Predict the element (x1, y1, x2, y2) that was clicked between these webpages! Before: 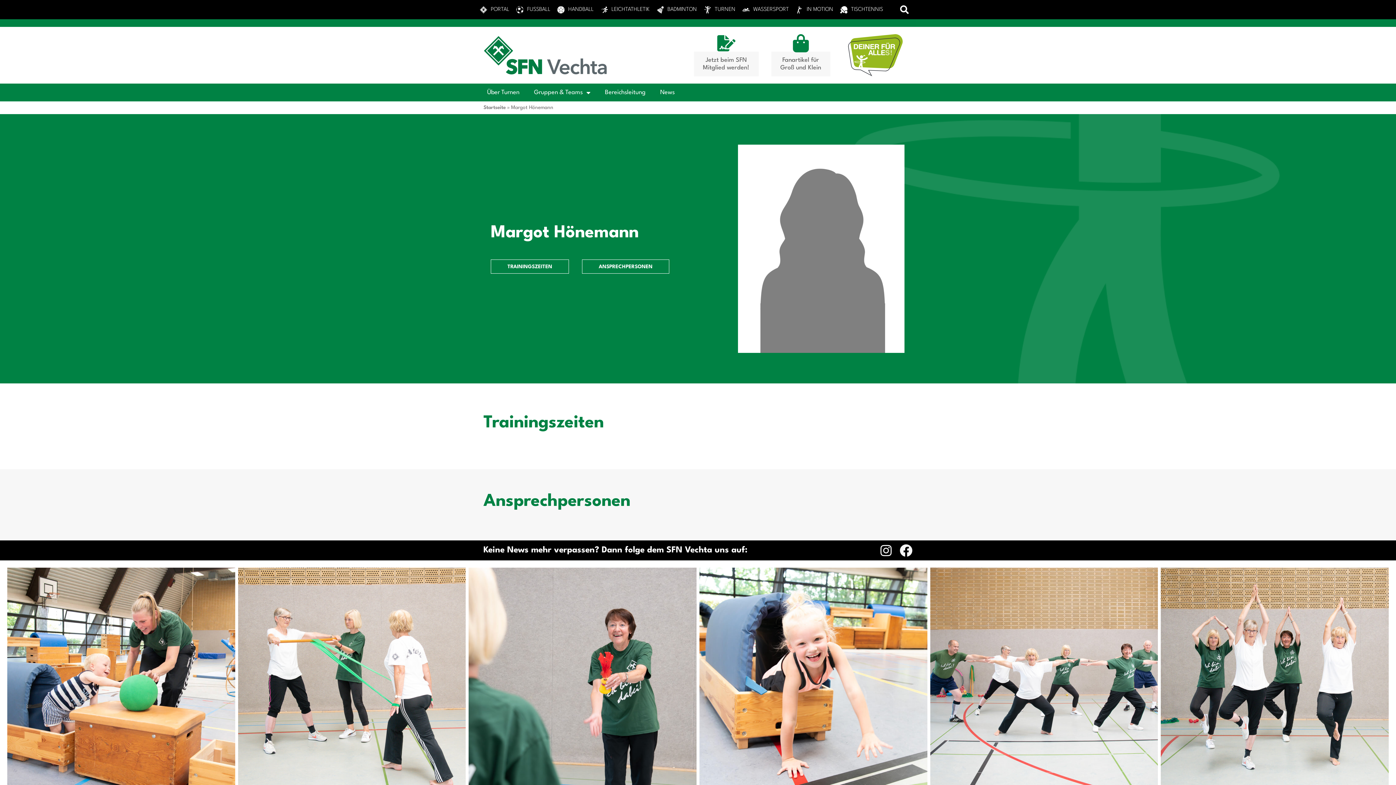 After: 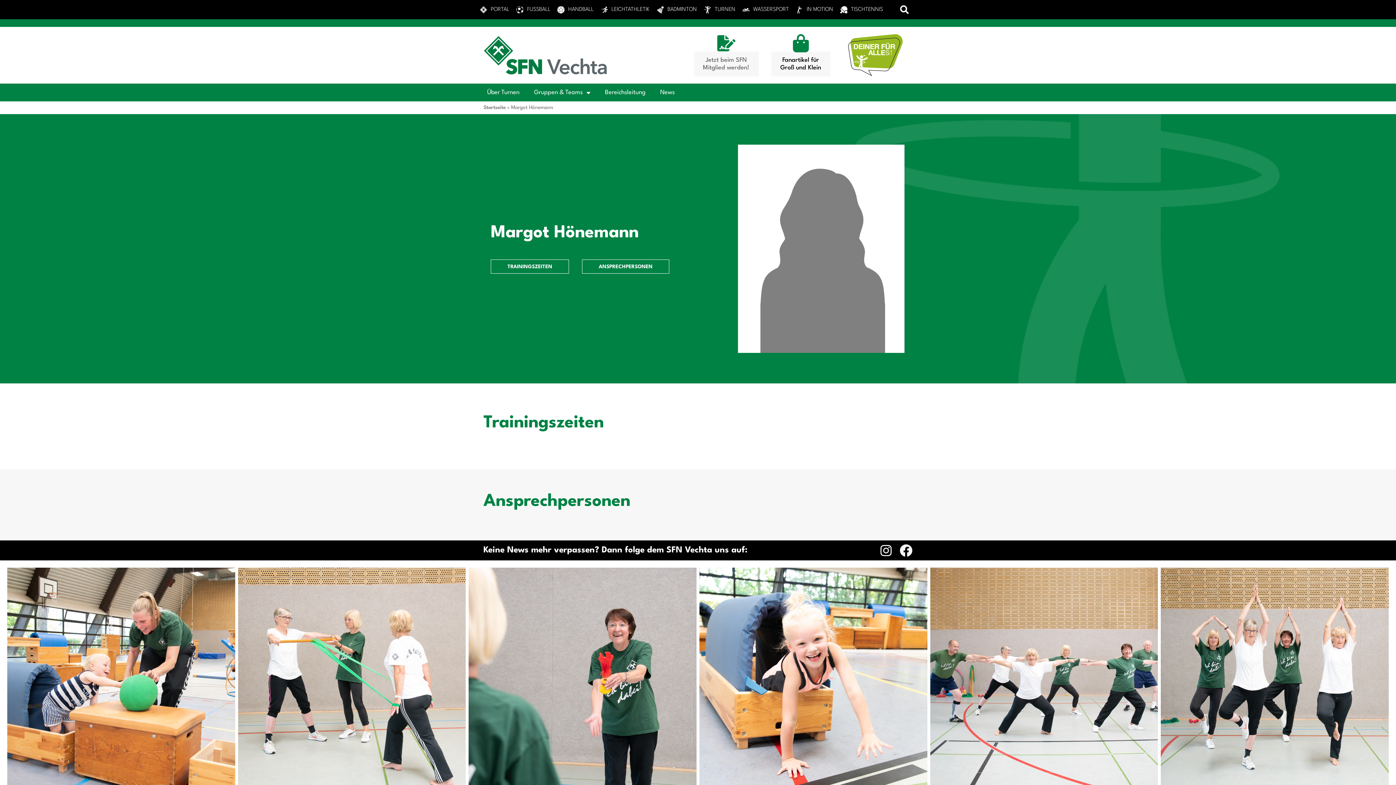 Action: label: Fanartikel für
Groß und Klein bbox: (771, 51, 830, 76)